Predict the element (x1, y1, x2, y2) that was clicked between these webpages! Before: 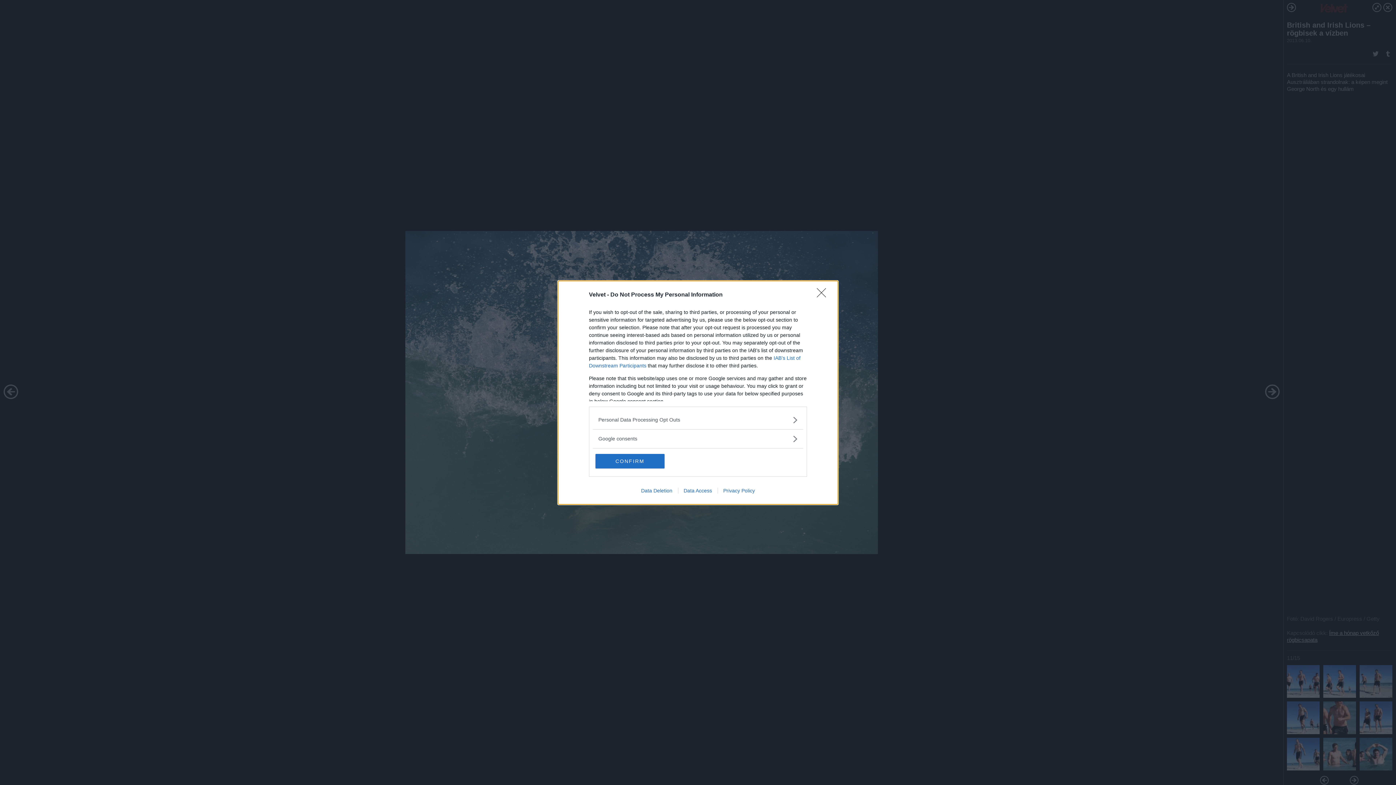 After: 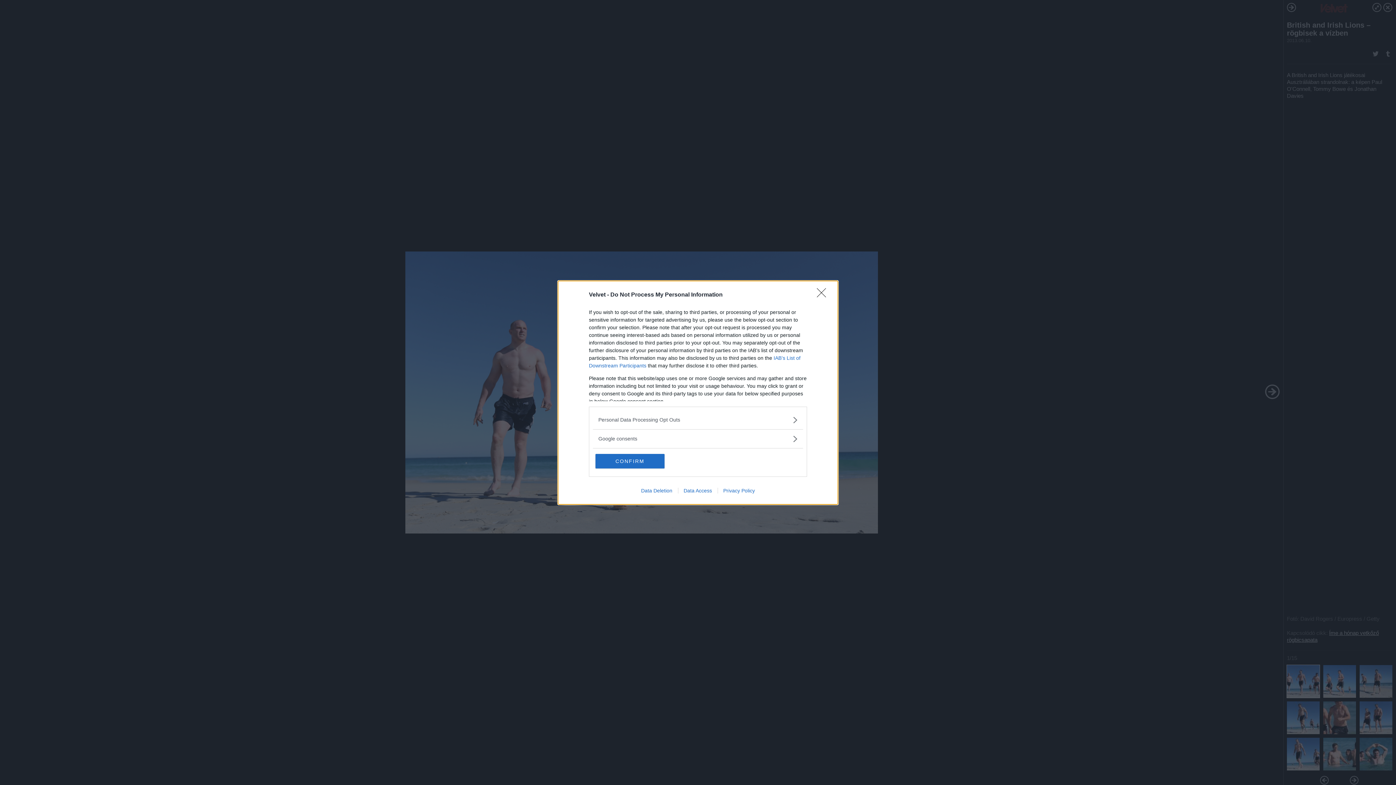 Action: bbox: (717, 487, 760, 493) label: Privacy Policy